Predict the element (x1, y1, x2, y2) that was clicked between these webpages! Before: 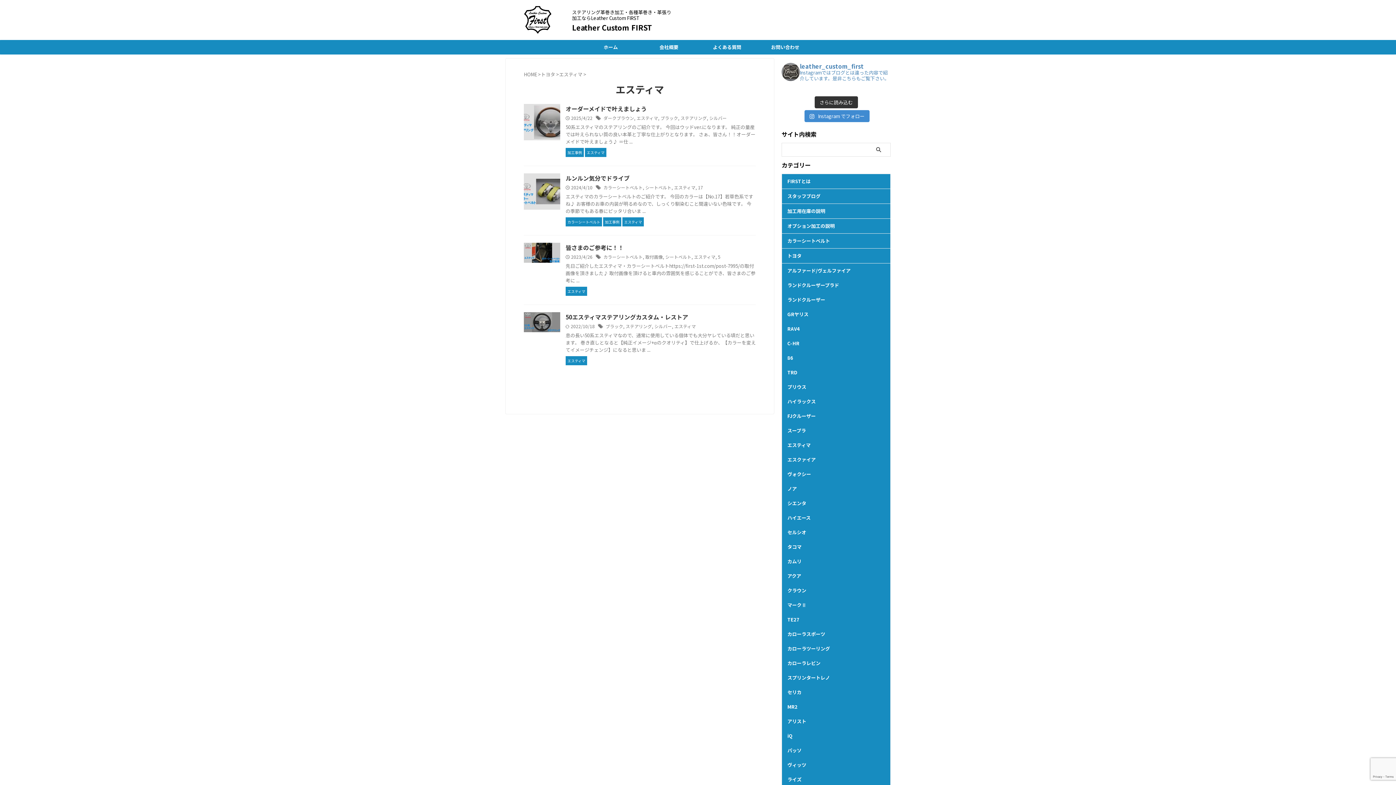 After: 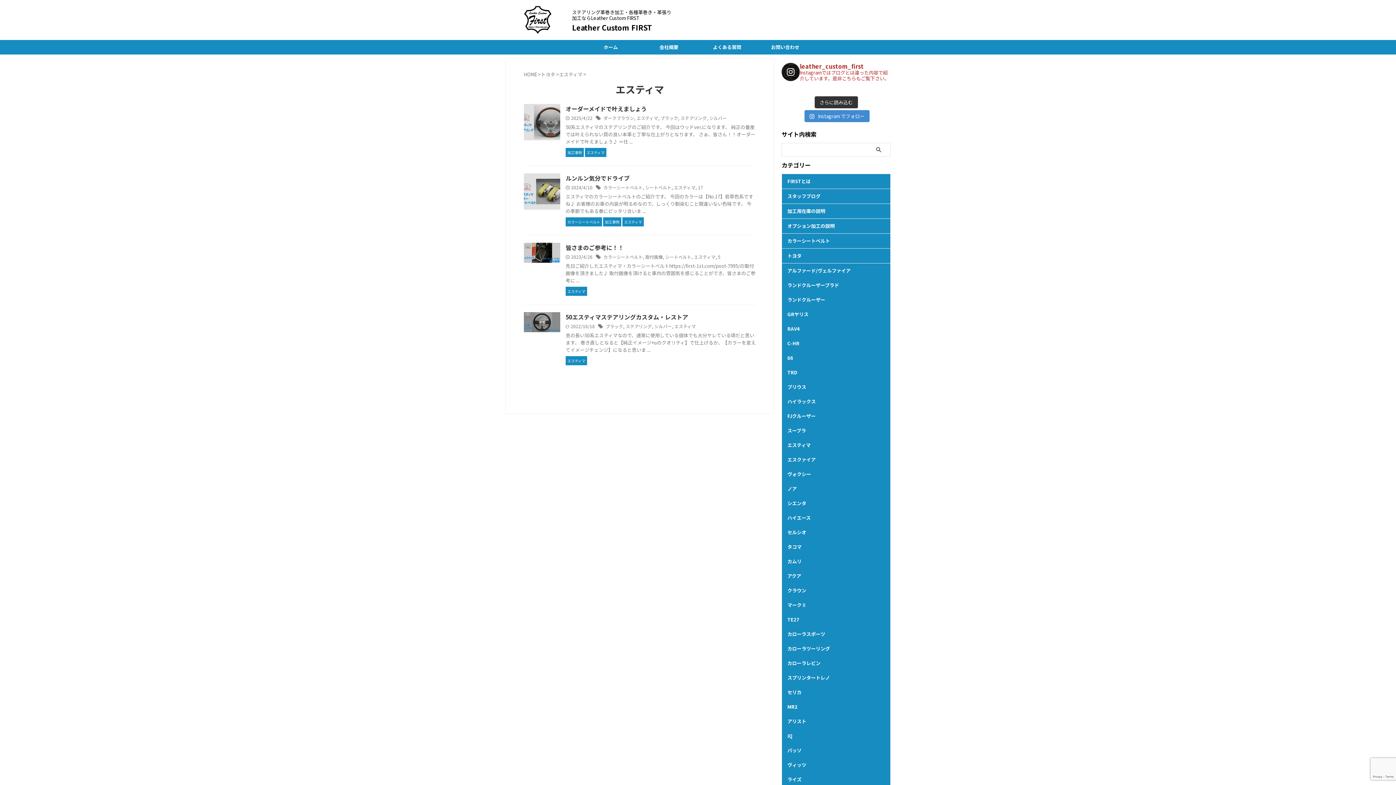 Action: bbox: (781, 62, 890, 81) label: leather_custom_first

Instagramではブログとは違った内容で紹介しています。是非こちらもご覧下さい。